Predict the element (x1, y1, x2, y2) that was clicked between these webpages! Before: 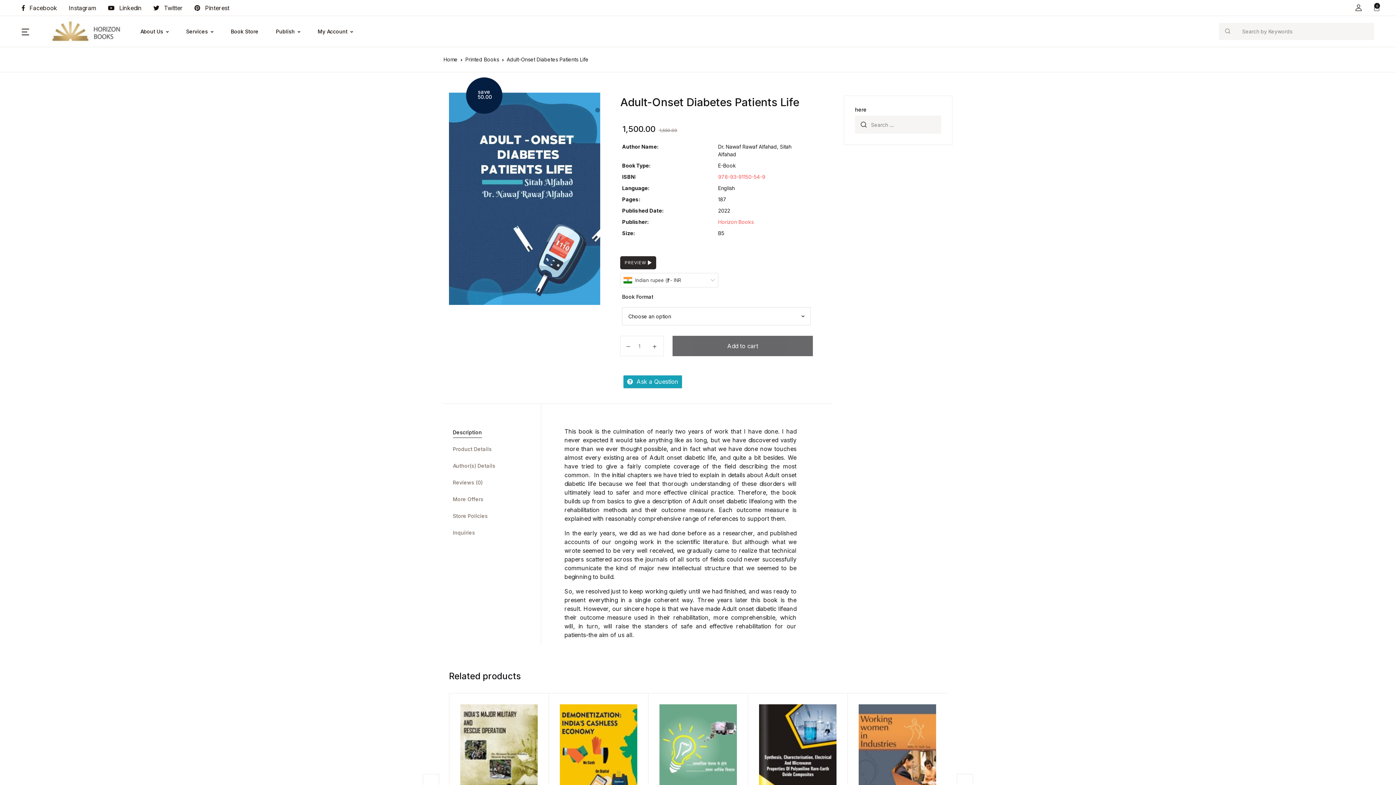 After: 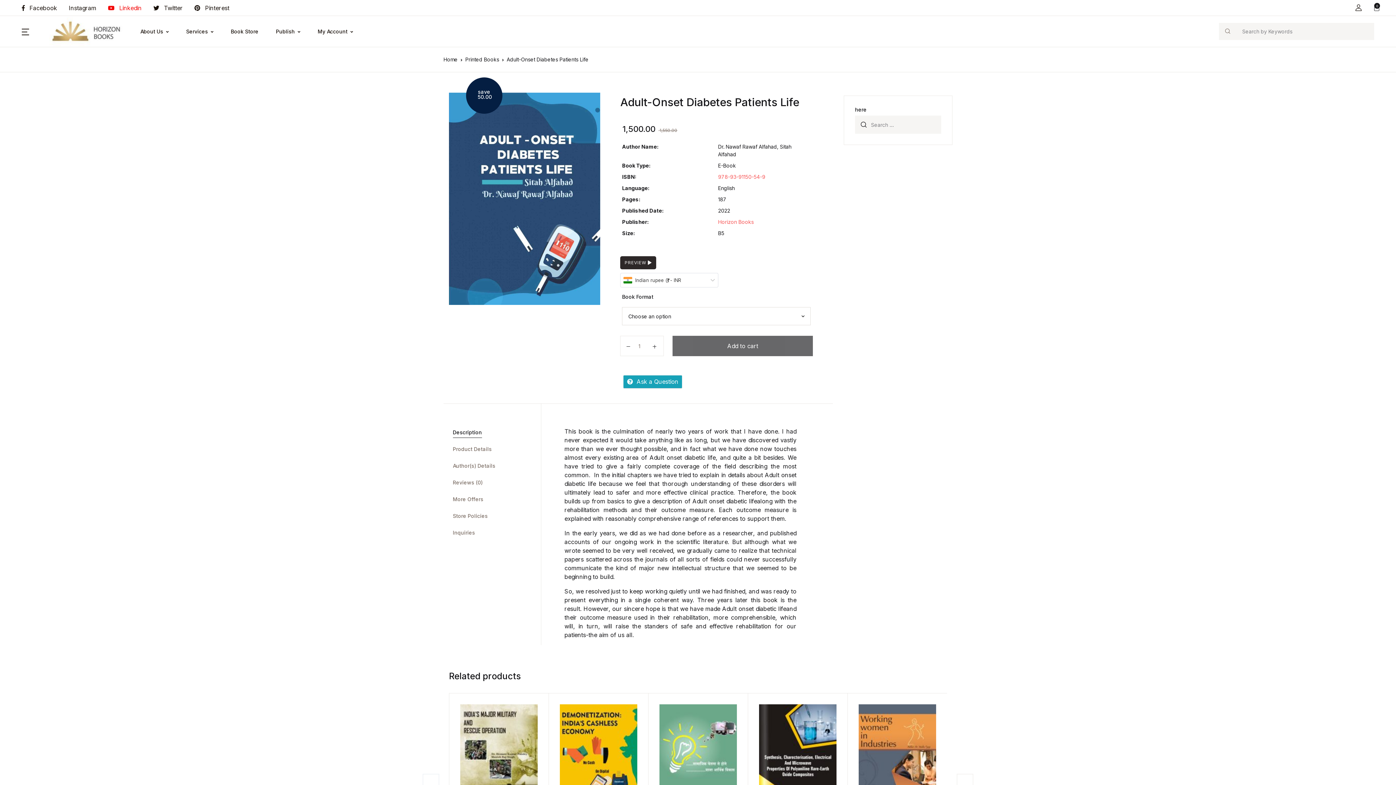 Action: label:  Linkedin bbox: (102, 0, 147, 15)